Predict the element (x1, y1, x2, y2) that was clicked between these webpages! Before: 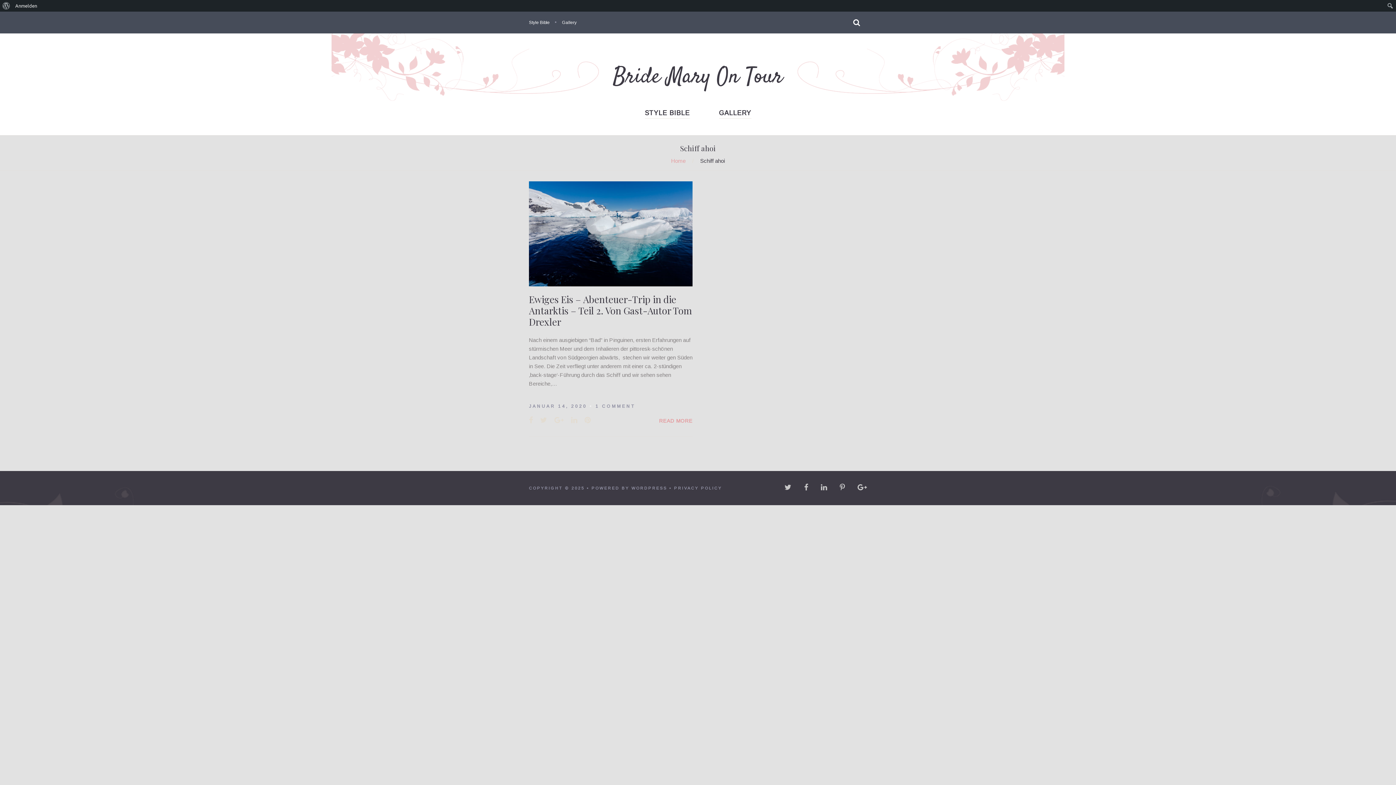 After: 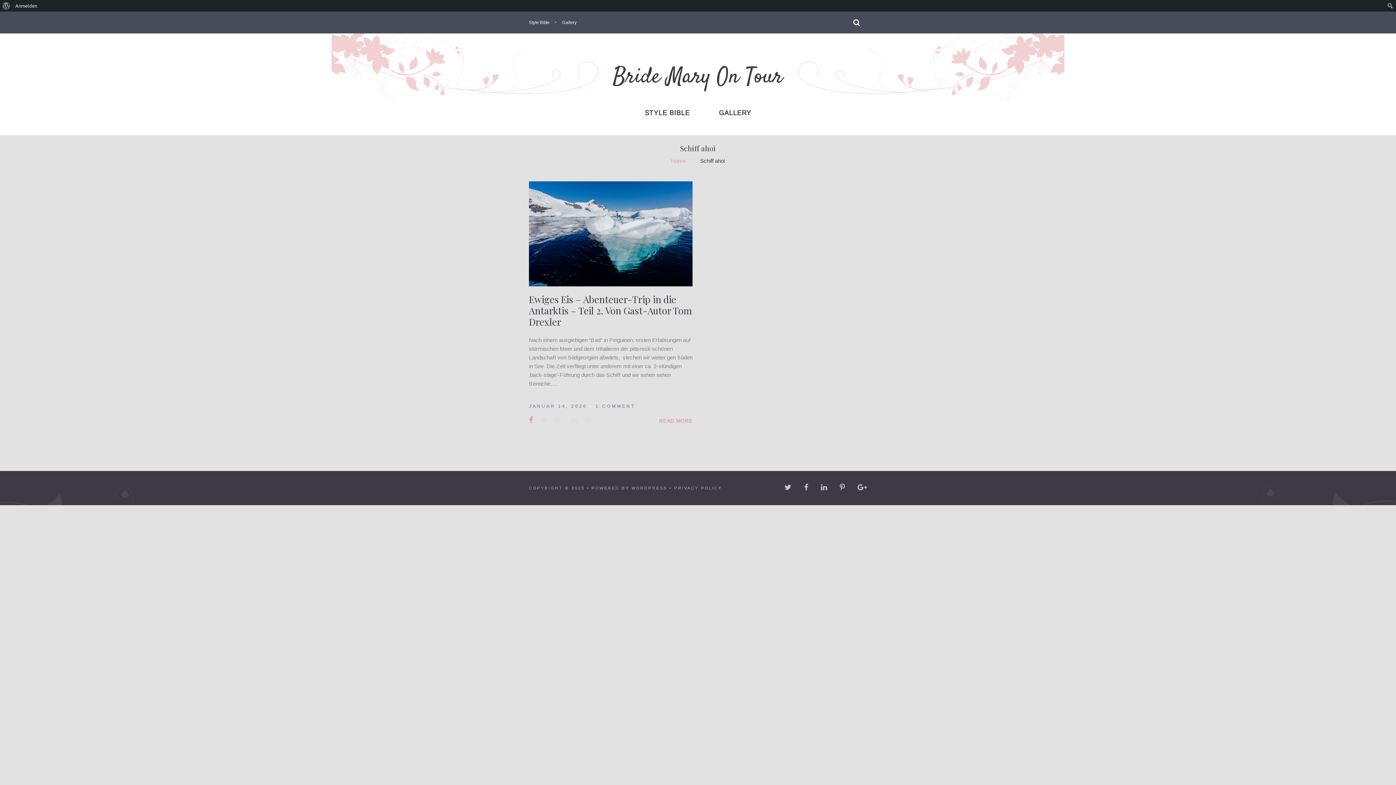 Action: bbox: (529, 416, 533, 424) label: Facebook